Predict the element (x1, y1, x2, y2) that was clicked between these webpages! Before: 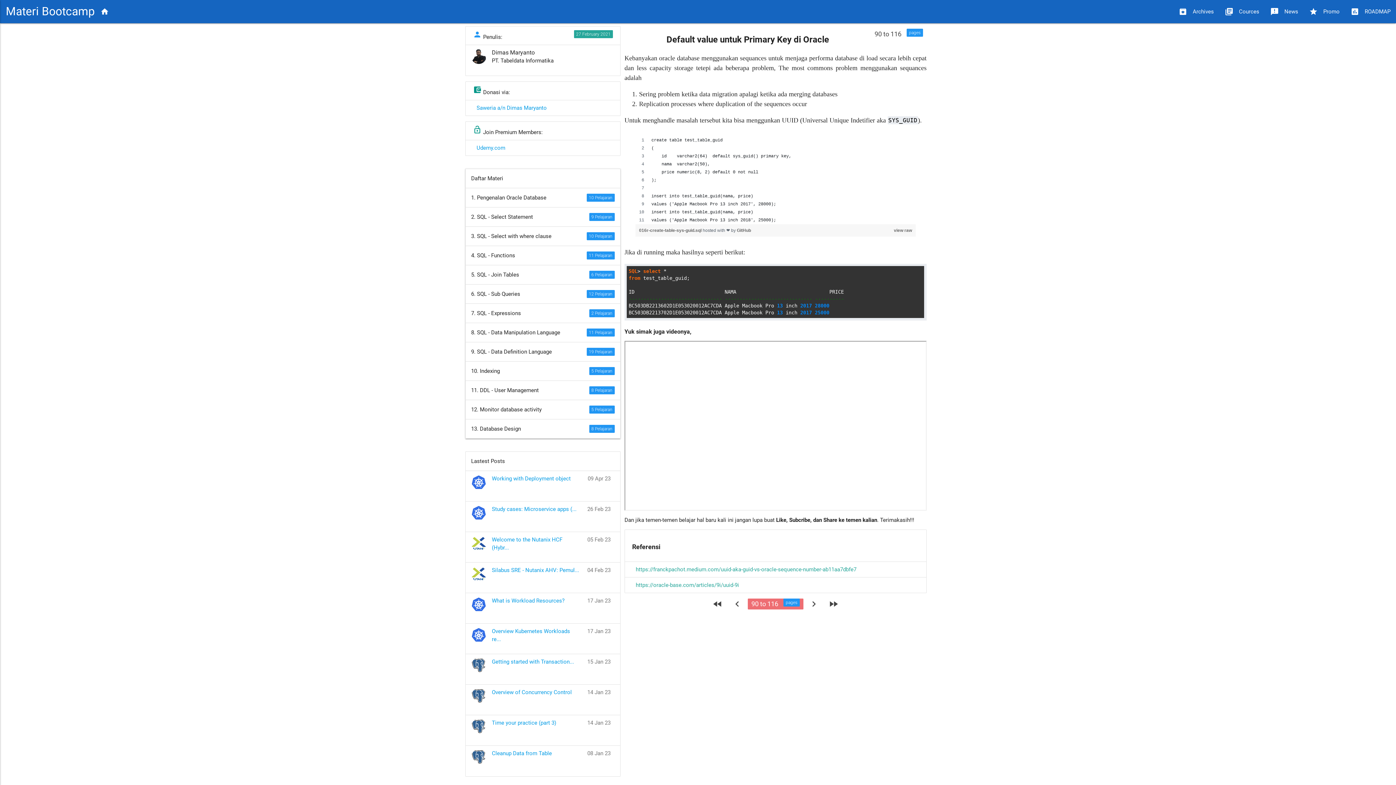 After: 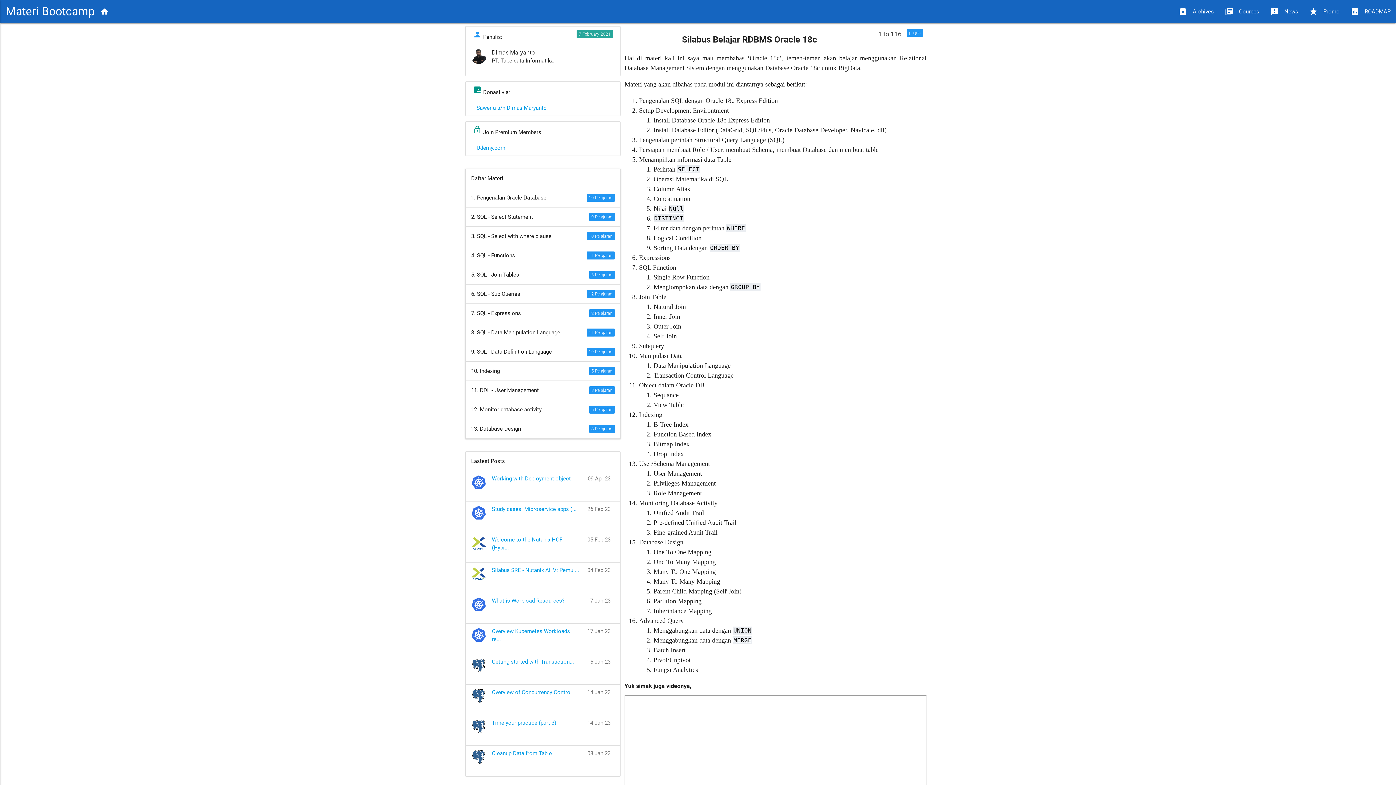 Action: bbox: (708, 599, 726, 613) label: fast_rewind